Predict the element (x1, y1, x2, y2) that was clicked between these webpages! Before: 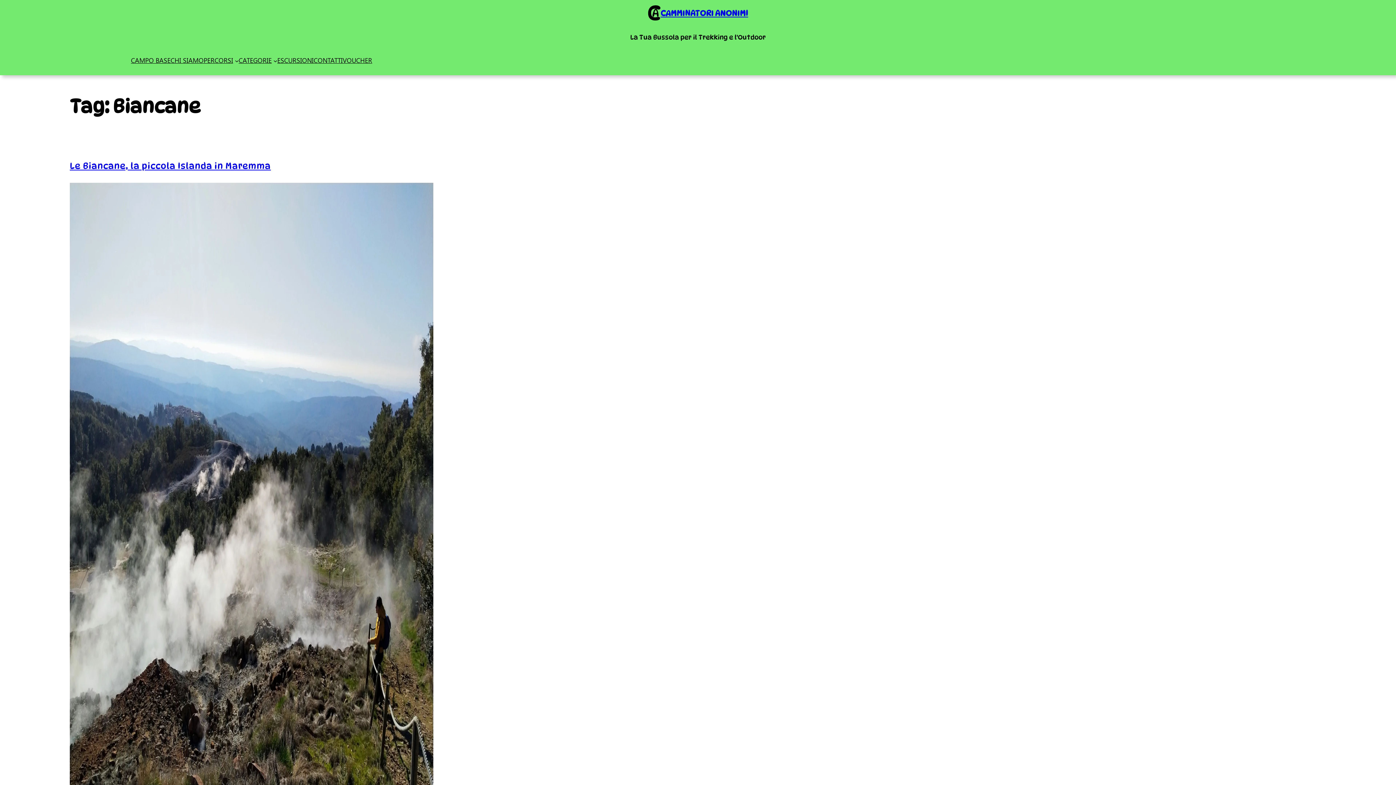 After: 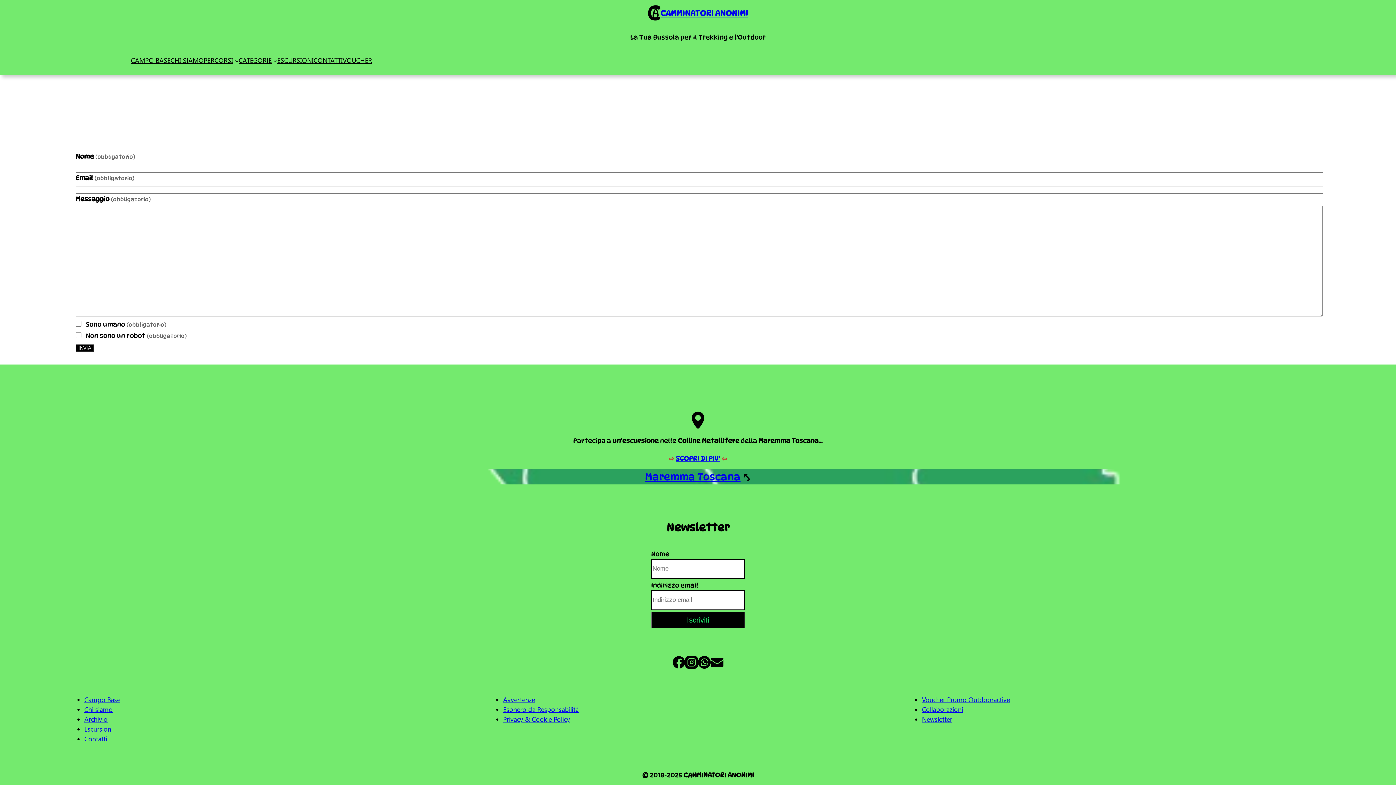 Action: bbox: (313, 55, 342, 65) label: CONTATTI